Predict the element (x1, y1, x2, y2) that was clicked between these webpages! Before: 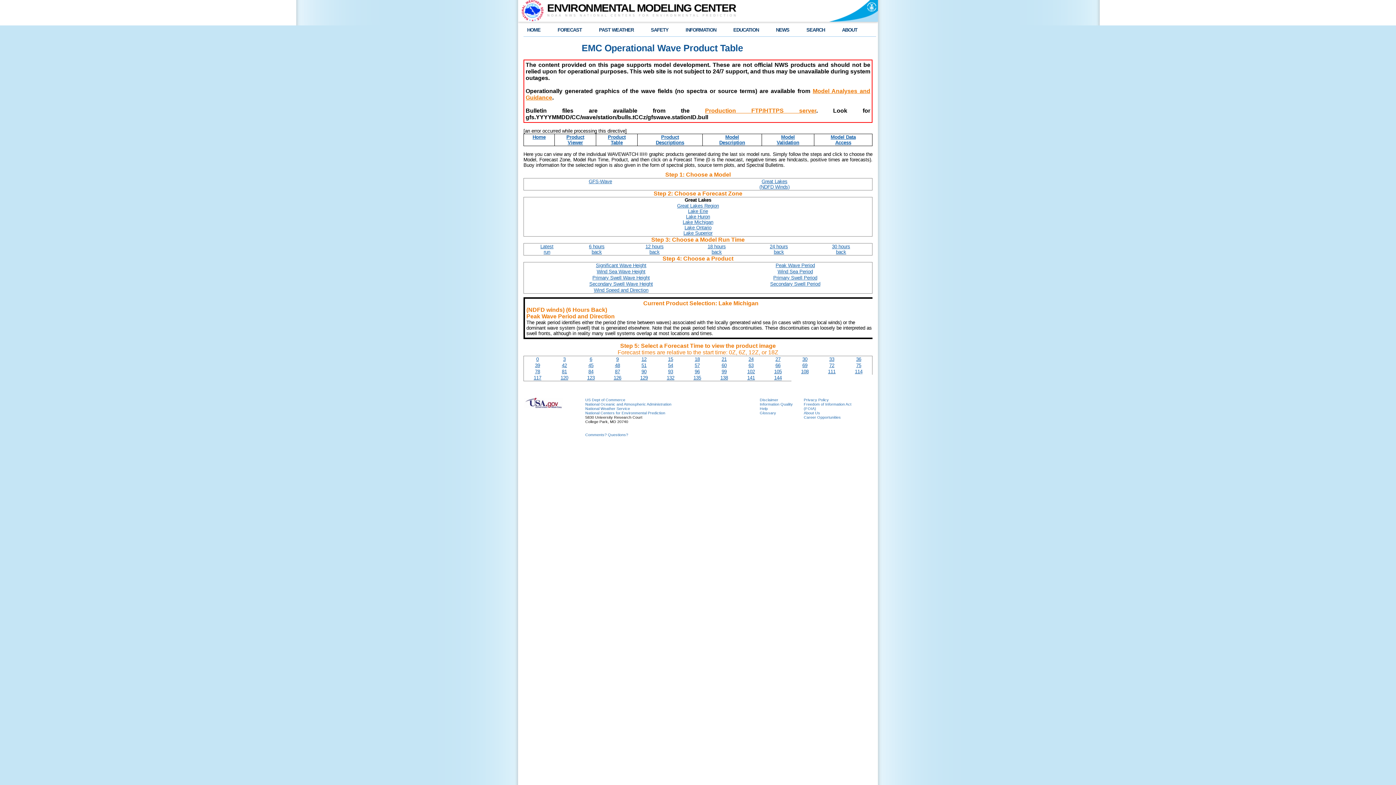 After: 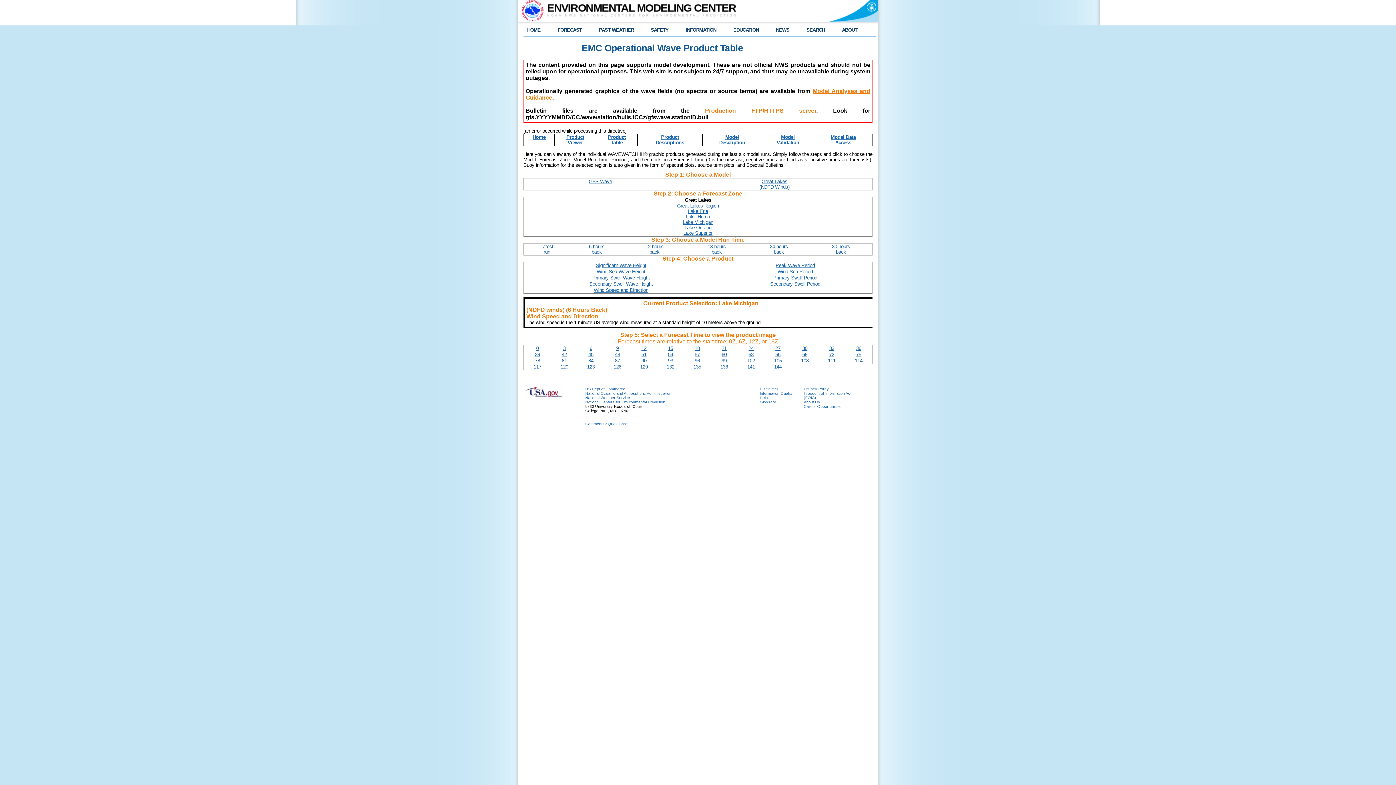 Action: label: Wind Speed and Direction bbox: (594, 287, 648, 293)